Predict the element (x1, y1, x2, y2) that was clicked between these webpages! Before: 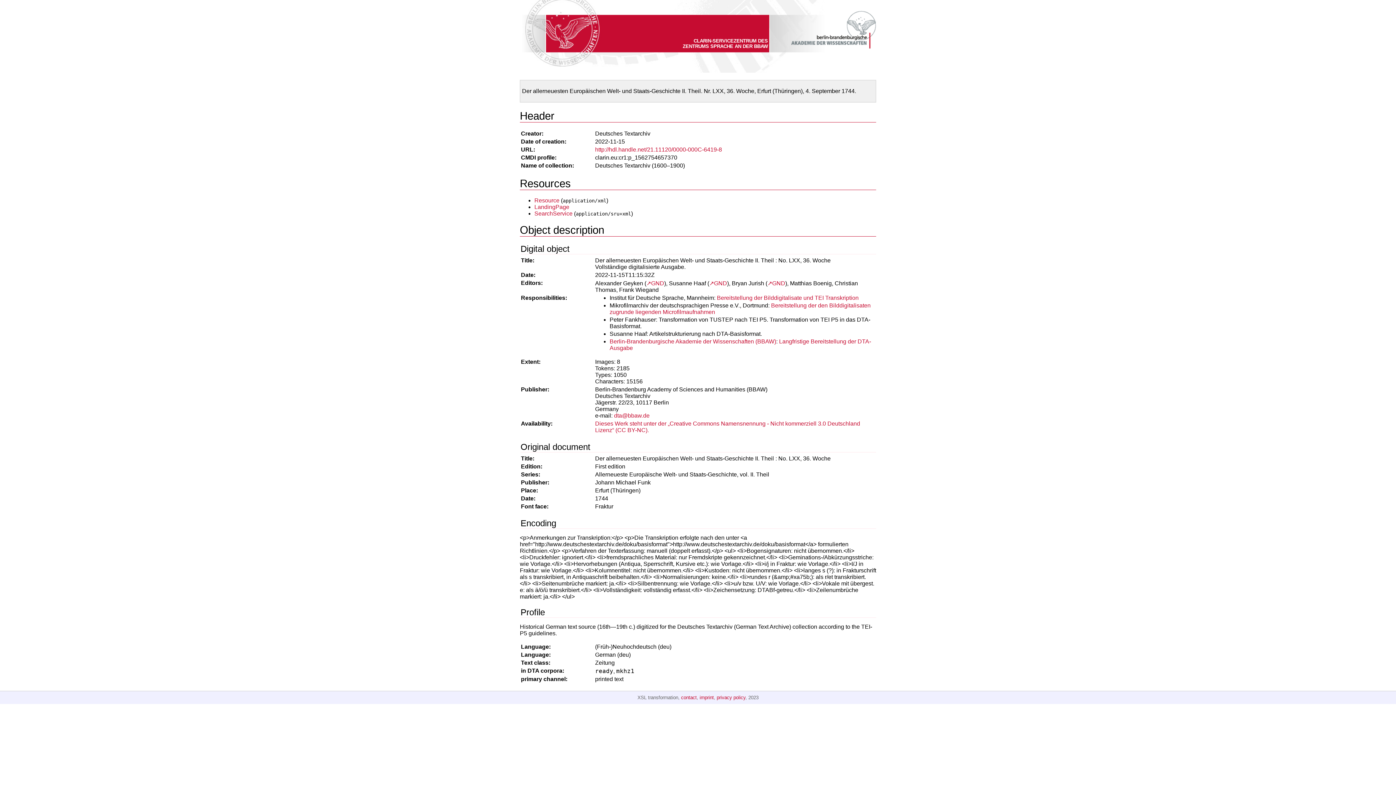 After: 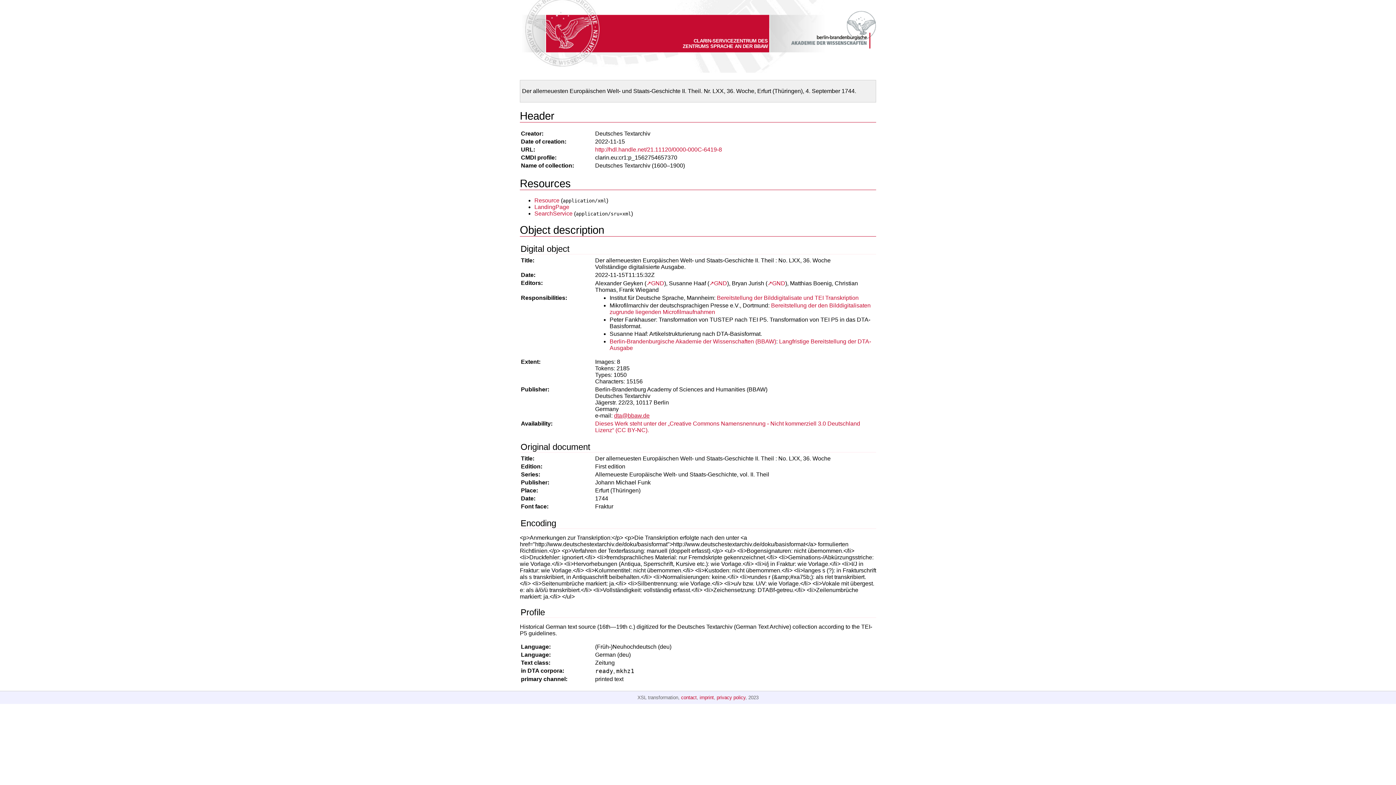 Action: bbox: (614, 412, 649, 418) label: dta@bbaw.de